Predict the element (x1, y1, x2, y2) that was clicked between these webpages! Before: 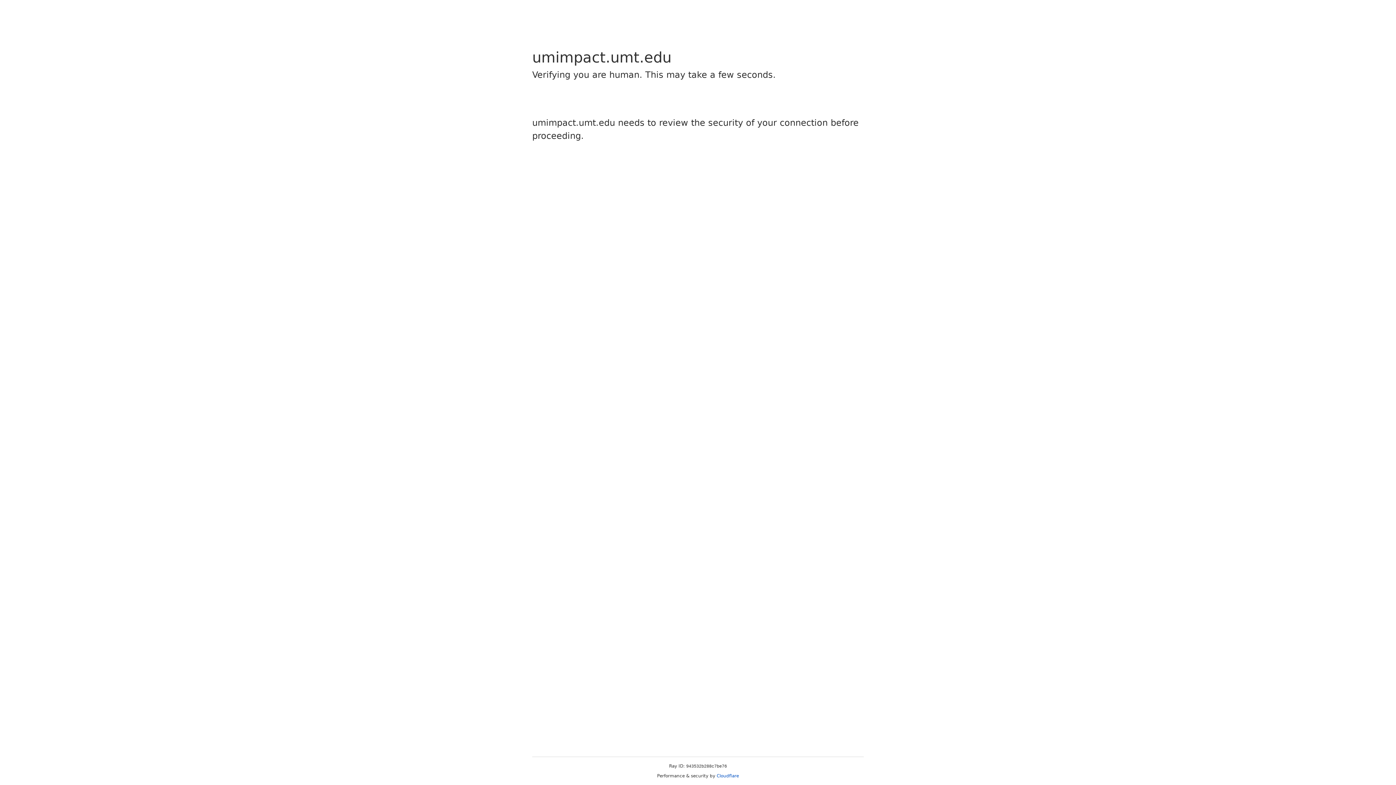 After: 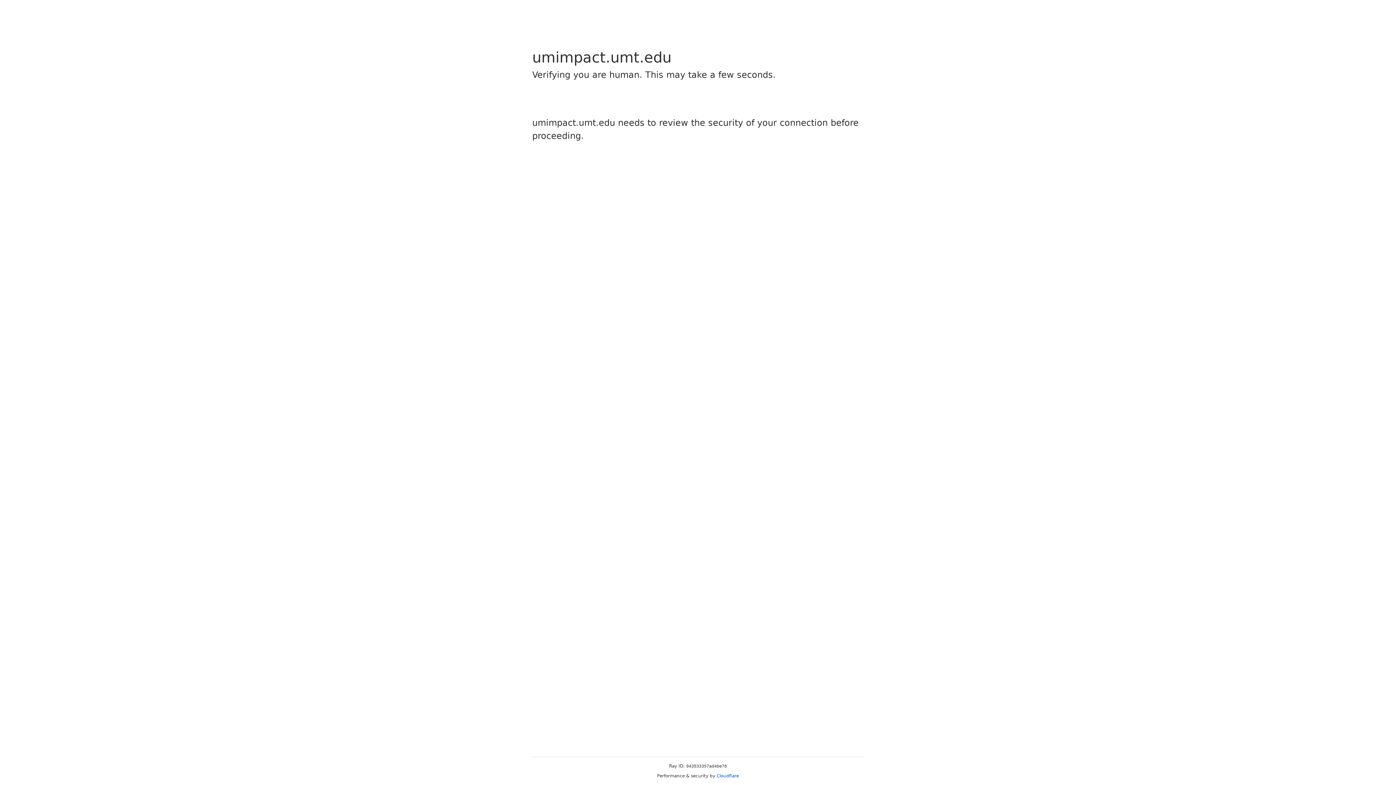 Action: bbox: (716, 773, 739, 778) label: Cloudflare